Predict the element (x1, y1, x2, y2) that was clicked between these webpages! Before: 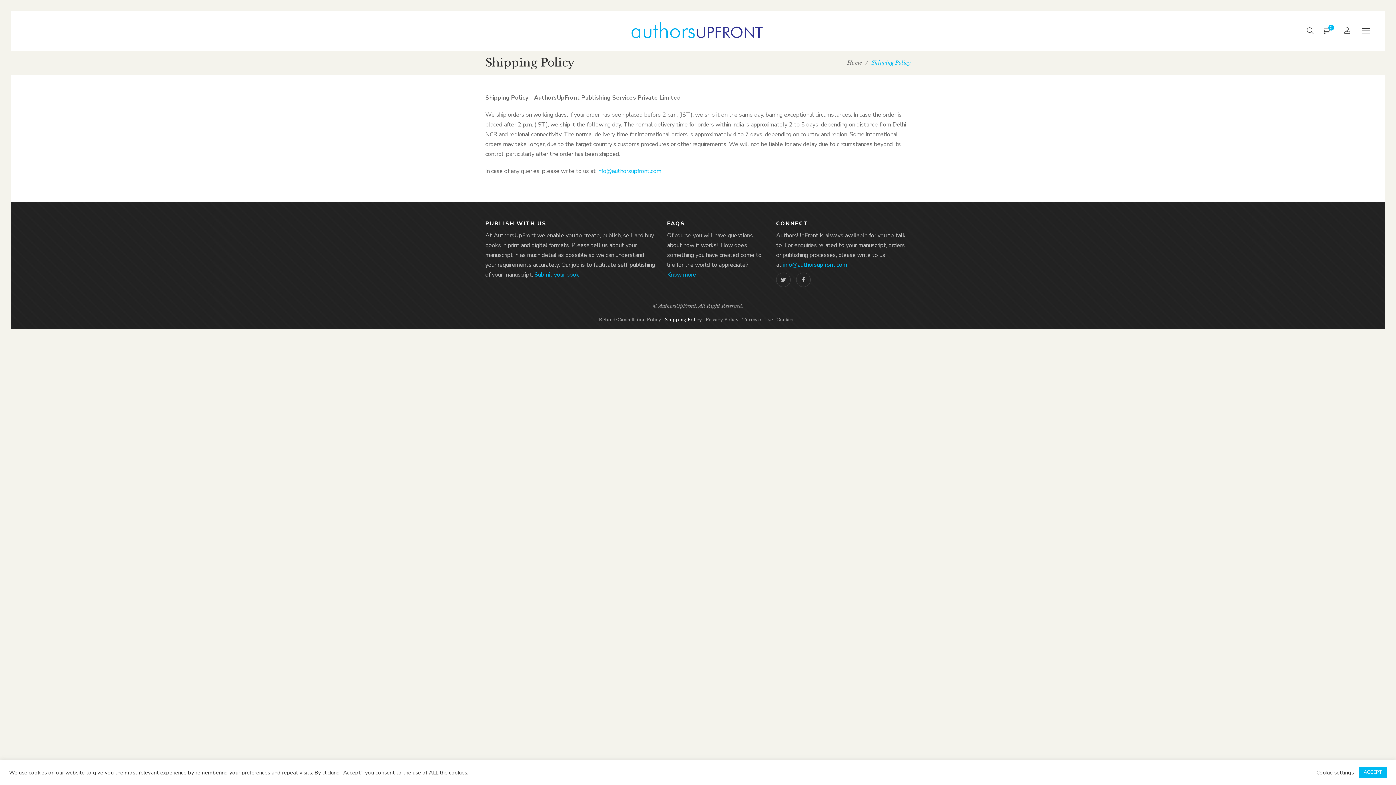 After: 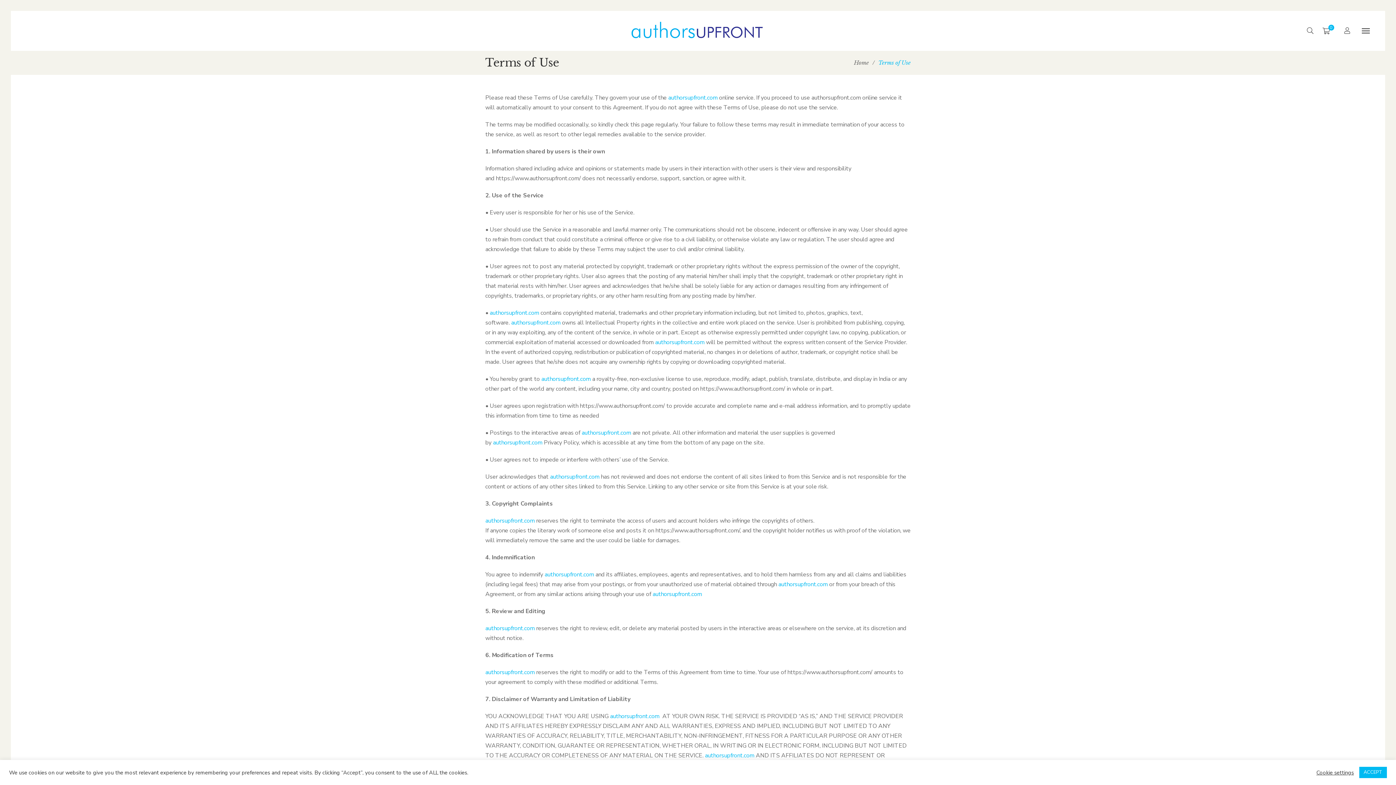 Action: bbox: (742, 317, 773, 322) label: Terms of Use